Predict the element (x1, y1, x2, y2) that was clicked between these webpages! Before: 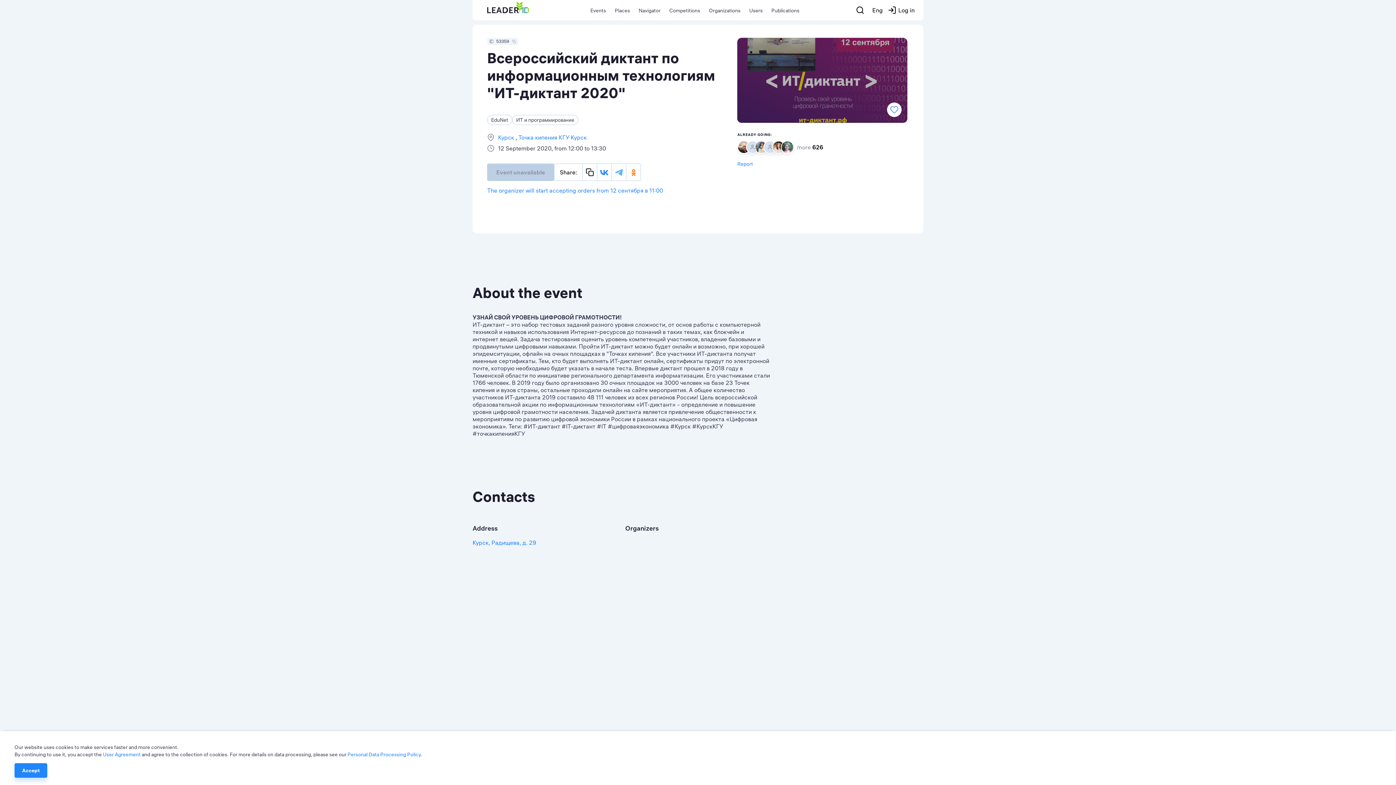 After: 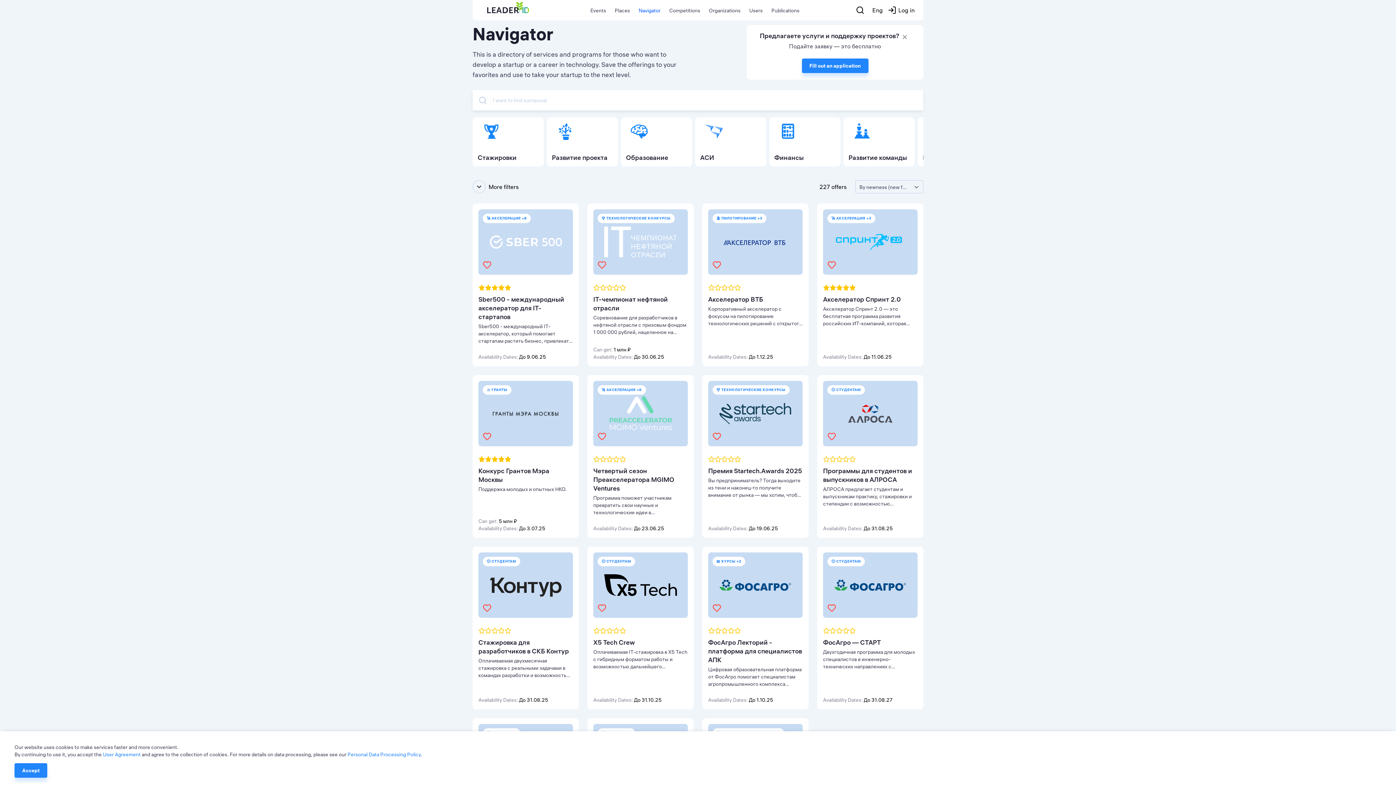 Action: bbox: (638, 7, 660, 13) label: Navigator